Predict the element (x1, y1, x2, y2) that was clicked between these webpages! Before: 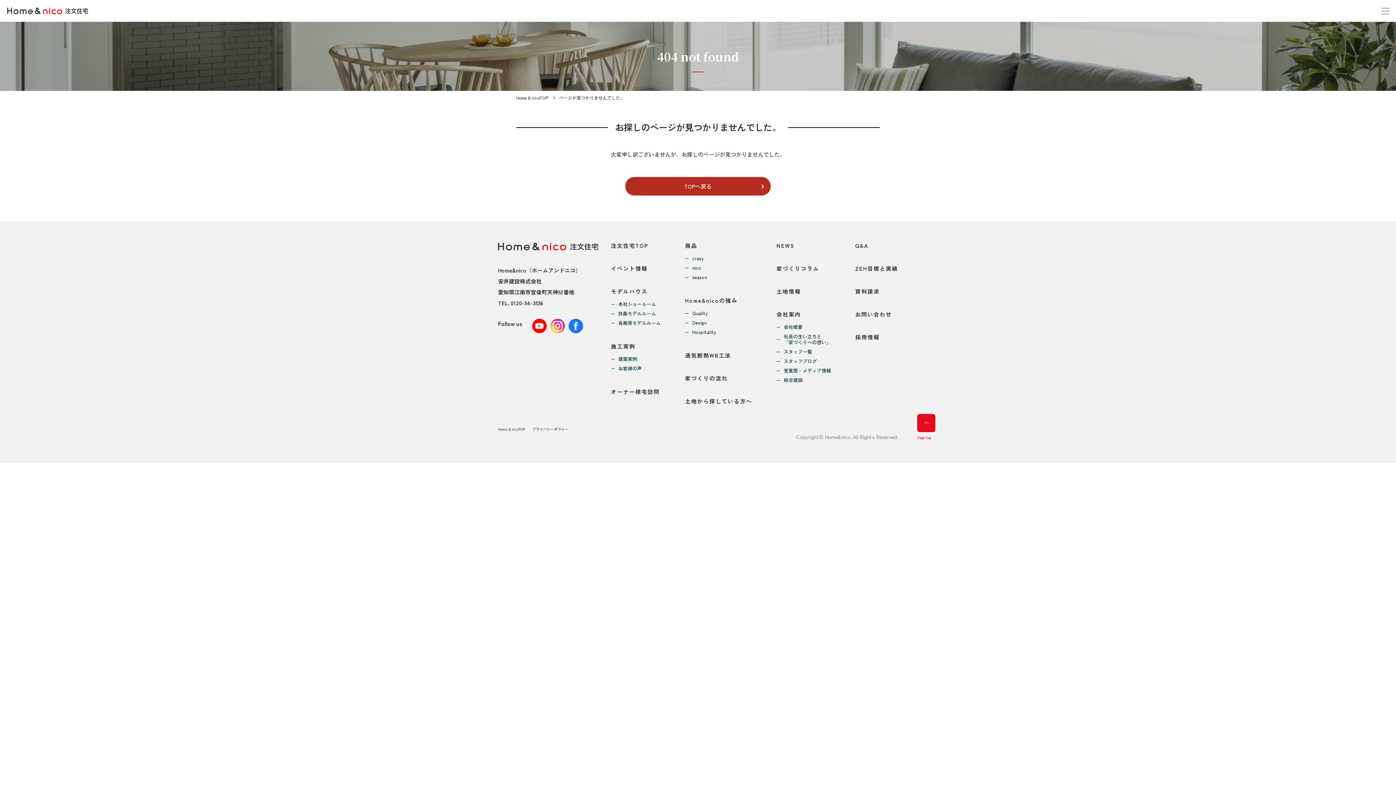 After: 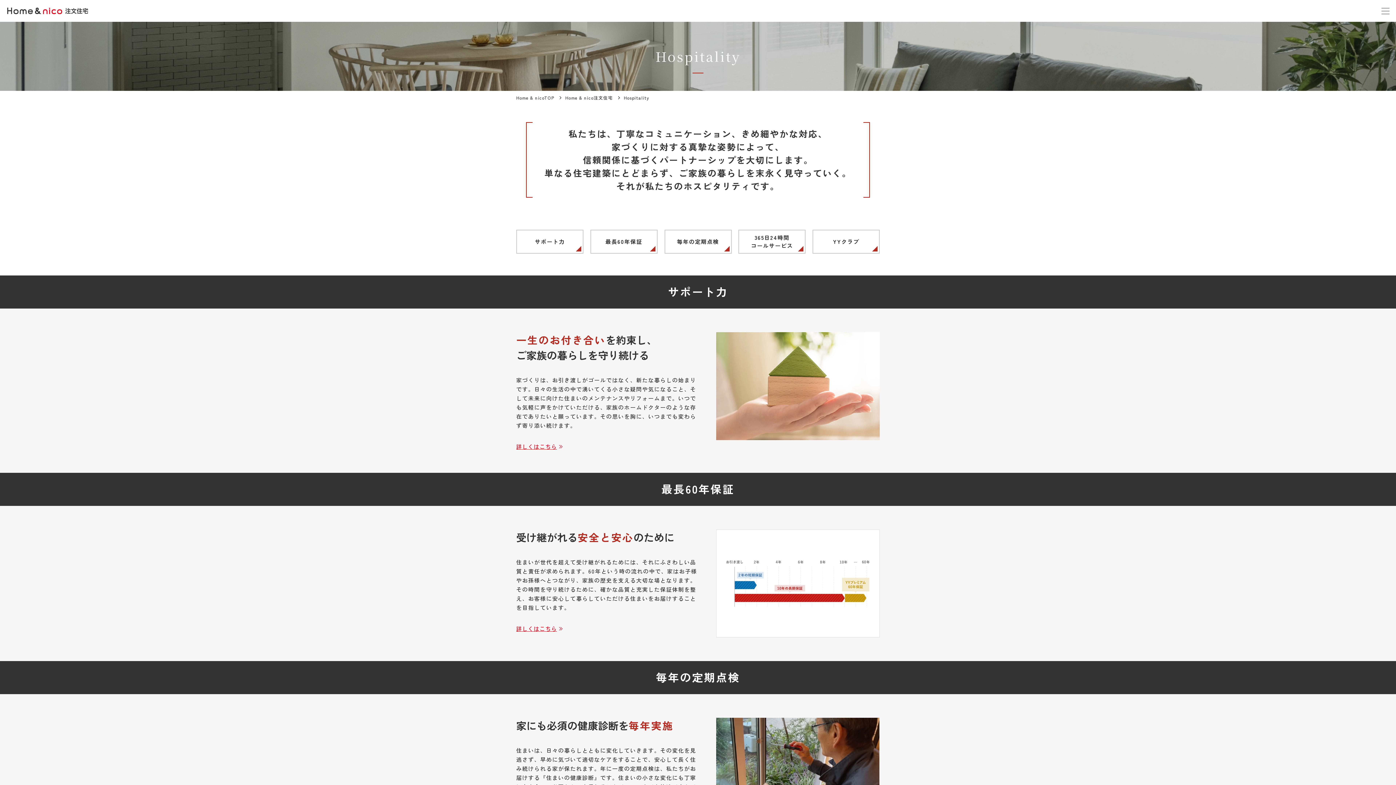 Action: bbox: (692, 329, 752, 335) label: Hospitality